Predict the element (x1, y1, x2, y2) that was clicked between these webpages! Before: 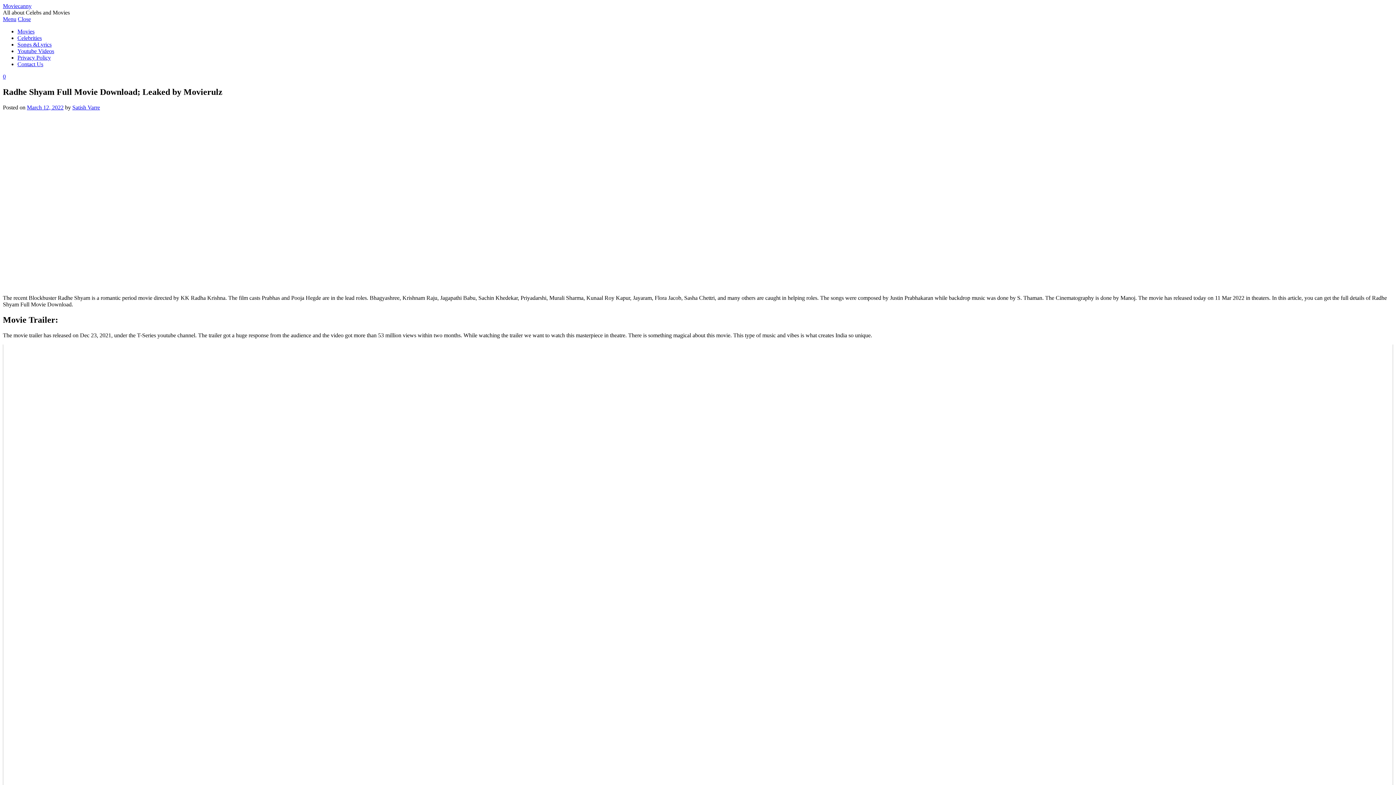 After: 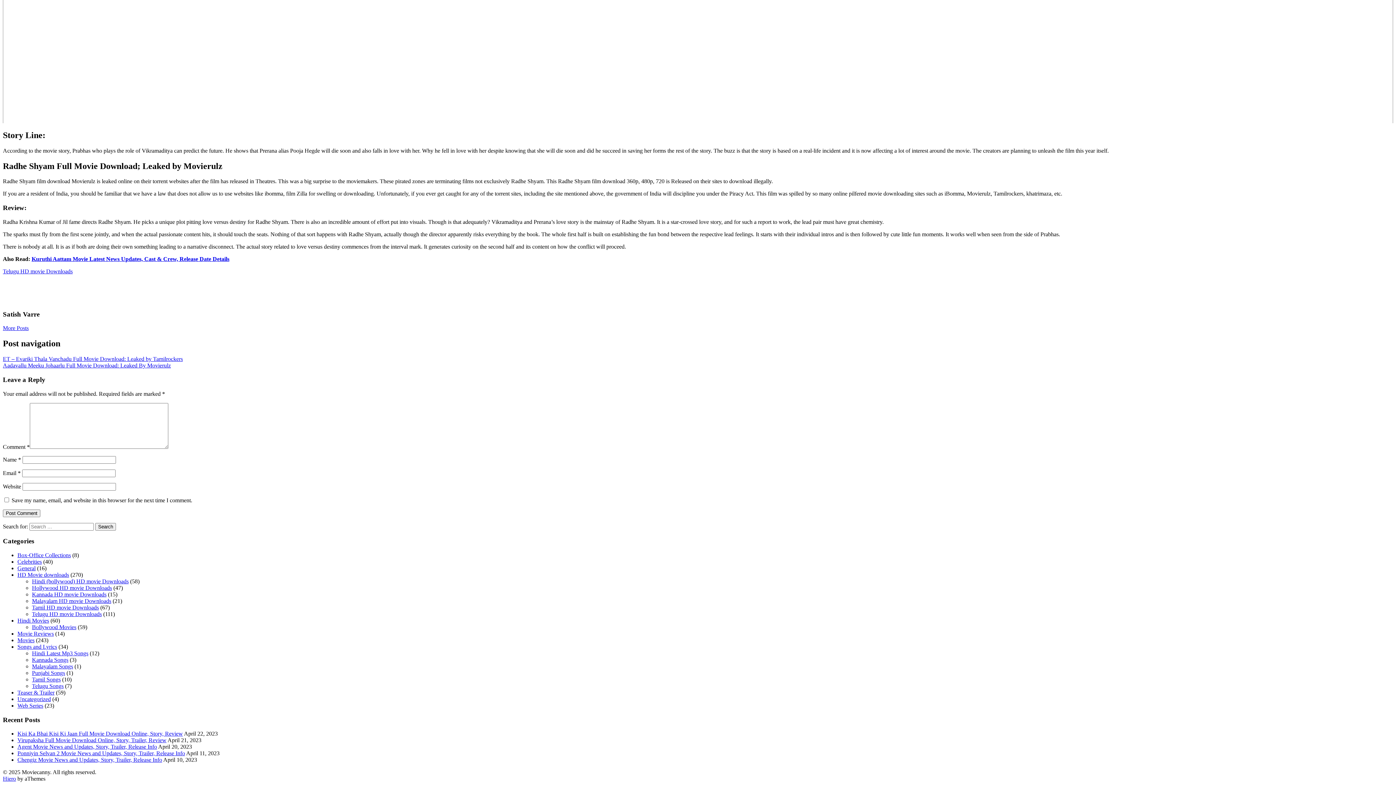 Action: bbox: (2, 73, 5, 79) label: 0